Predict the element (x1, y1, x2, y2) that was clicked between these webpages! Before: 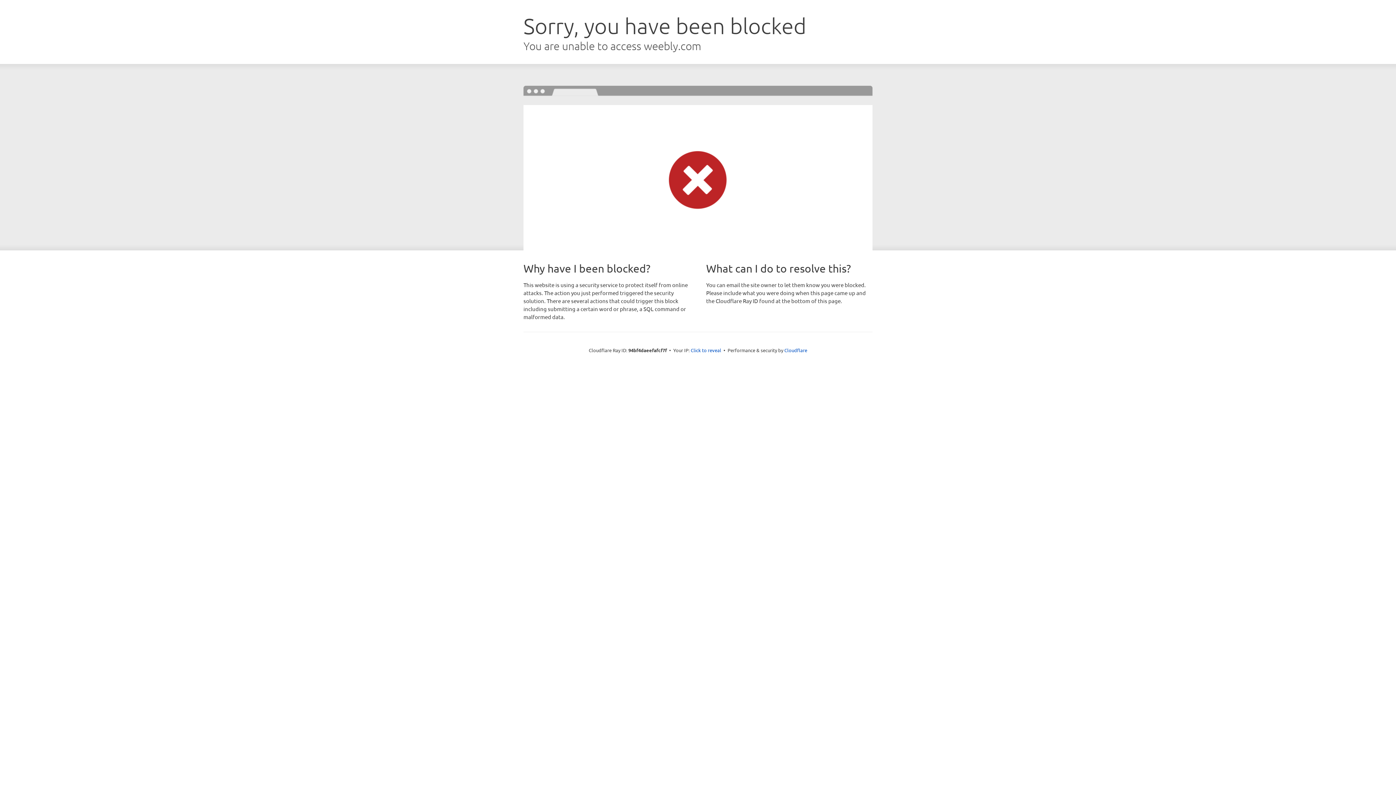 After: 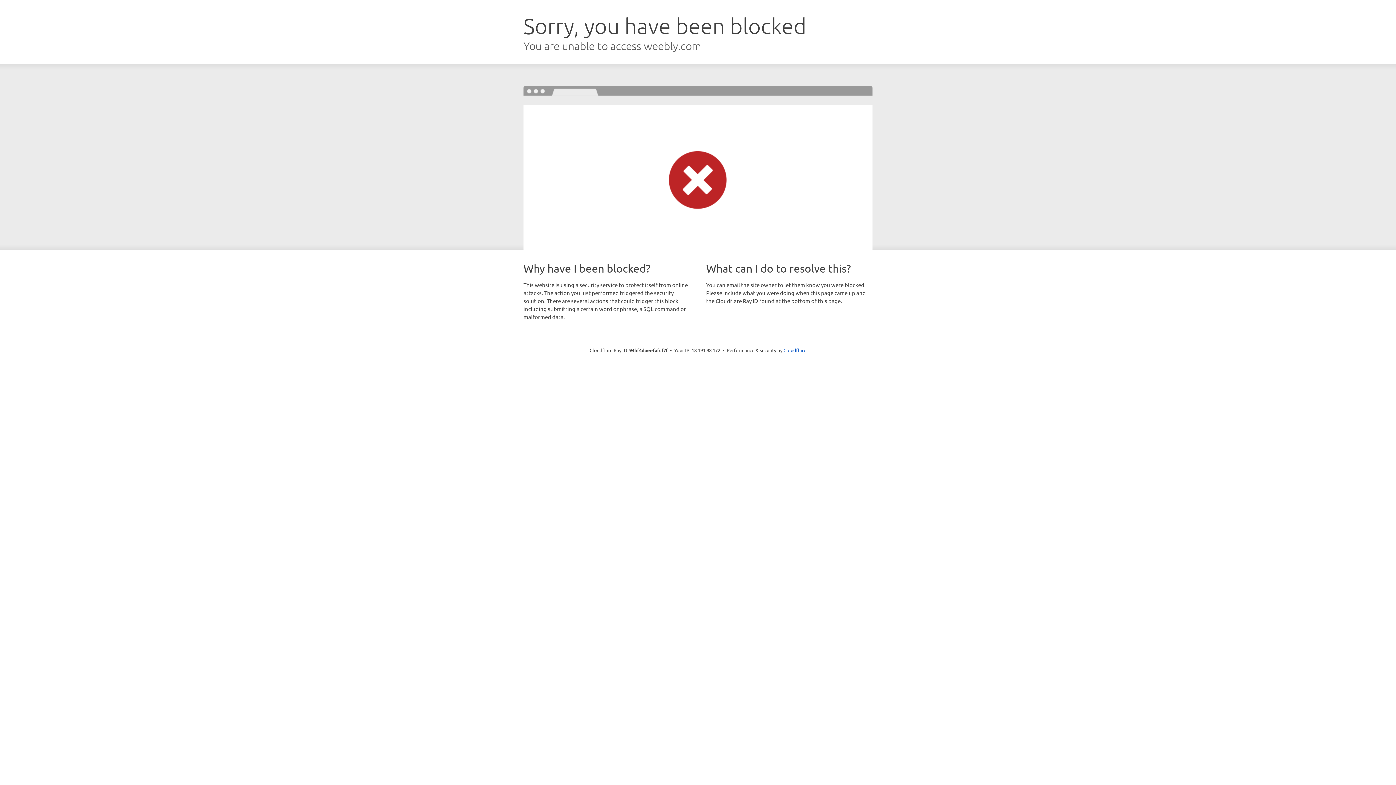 Action: bbox: (690, 346, 721, 353) label: Click to reveal